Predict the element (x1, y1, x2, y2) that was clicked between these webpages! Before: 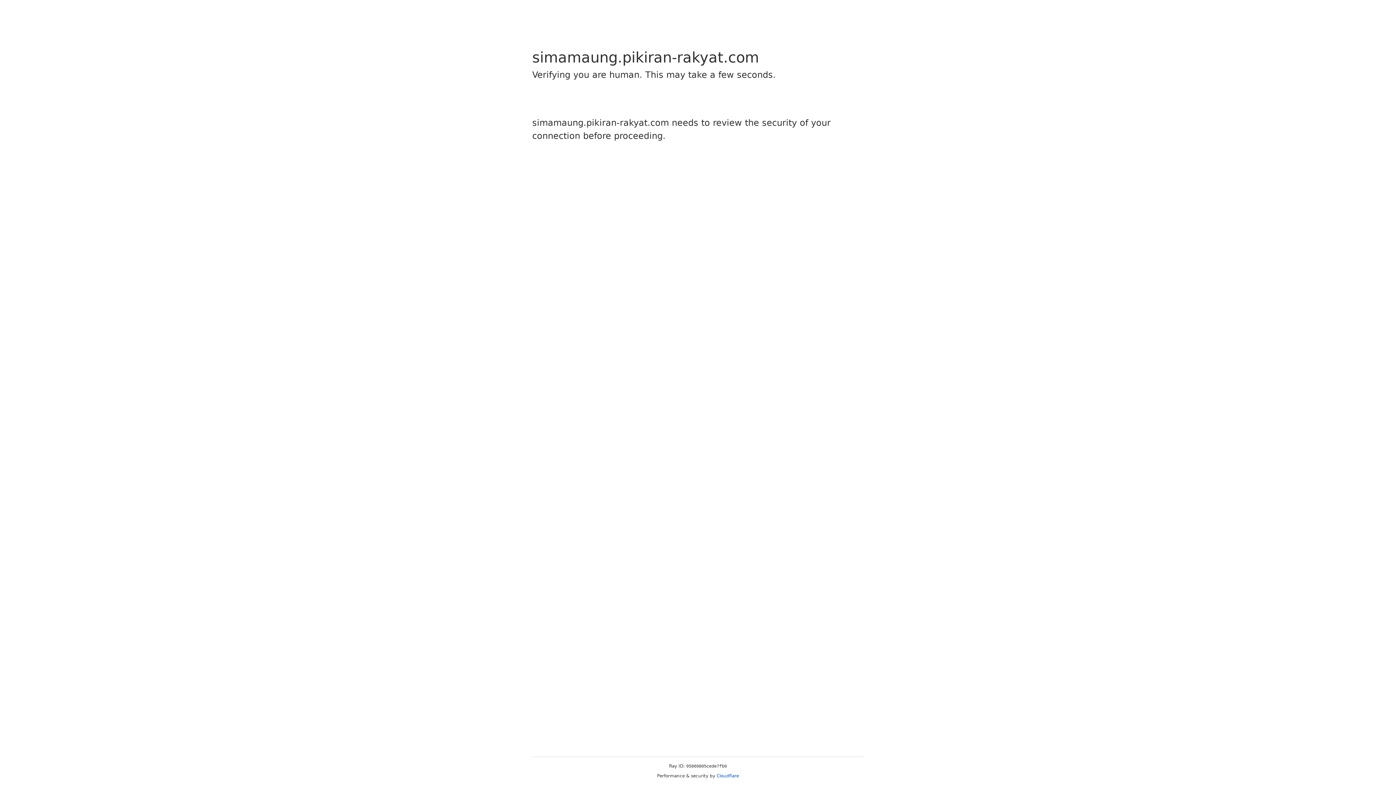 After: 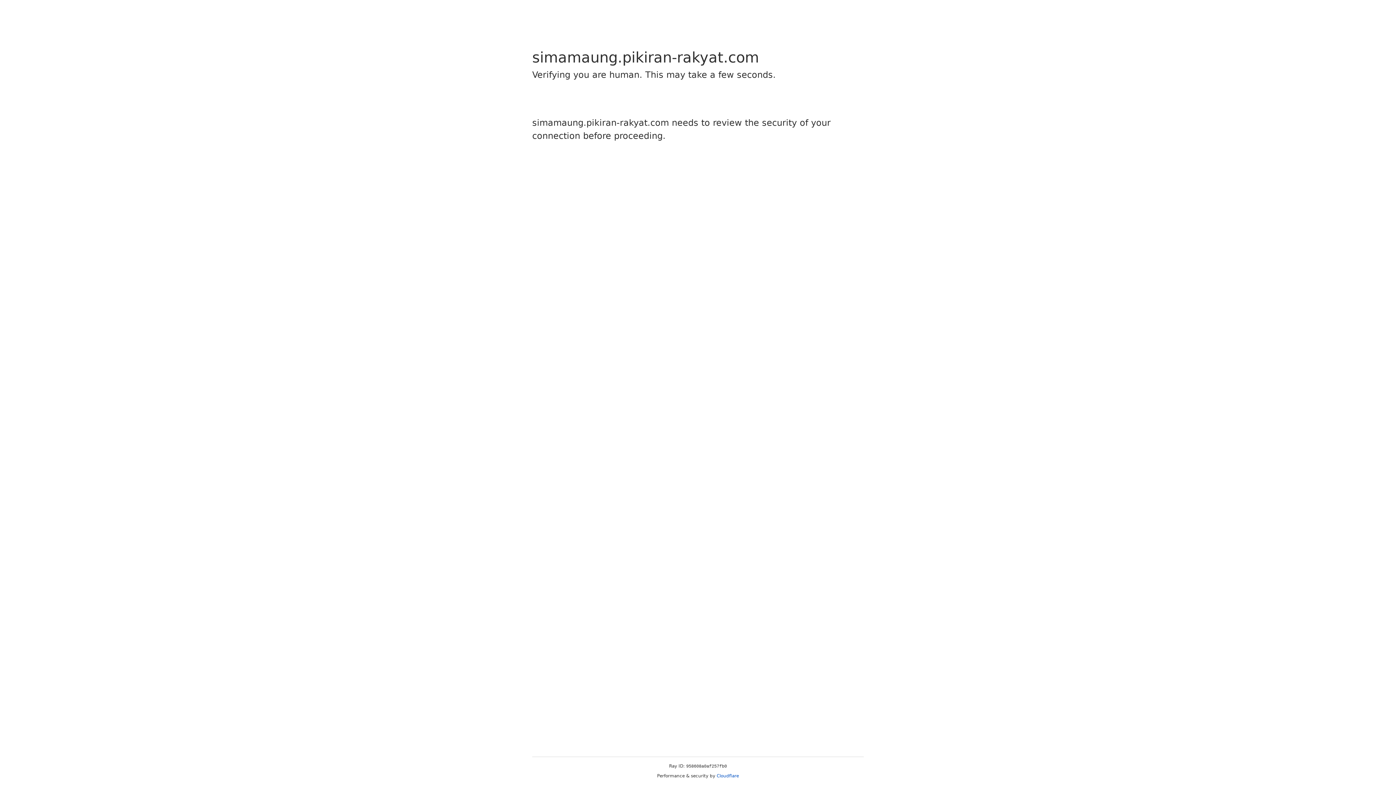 Action: bbox: (716, 773, 739, 778) label: Cloudflare